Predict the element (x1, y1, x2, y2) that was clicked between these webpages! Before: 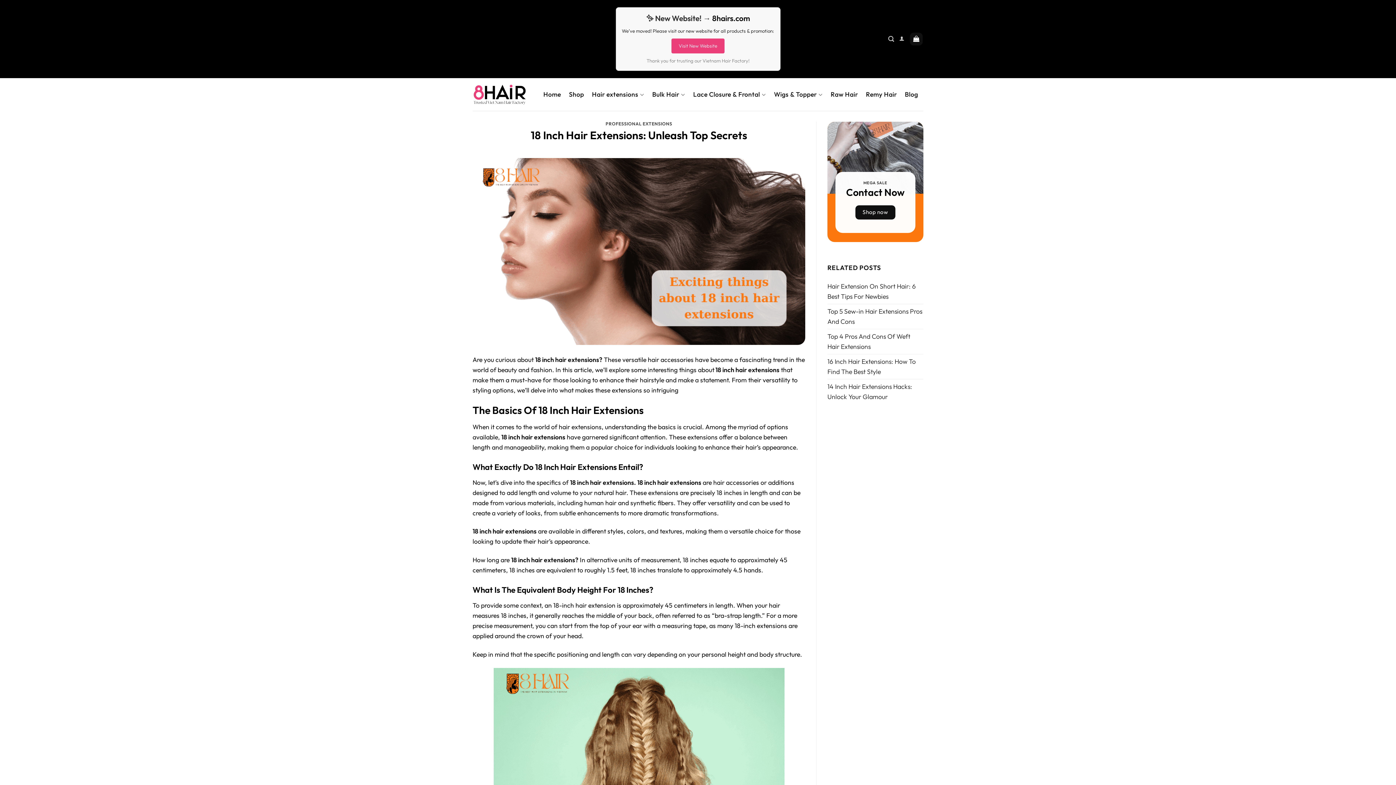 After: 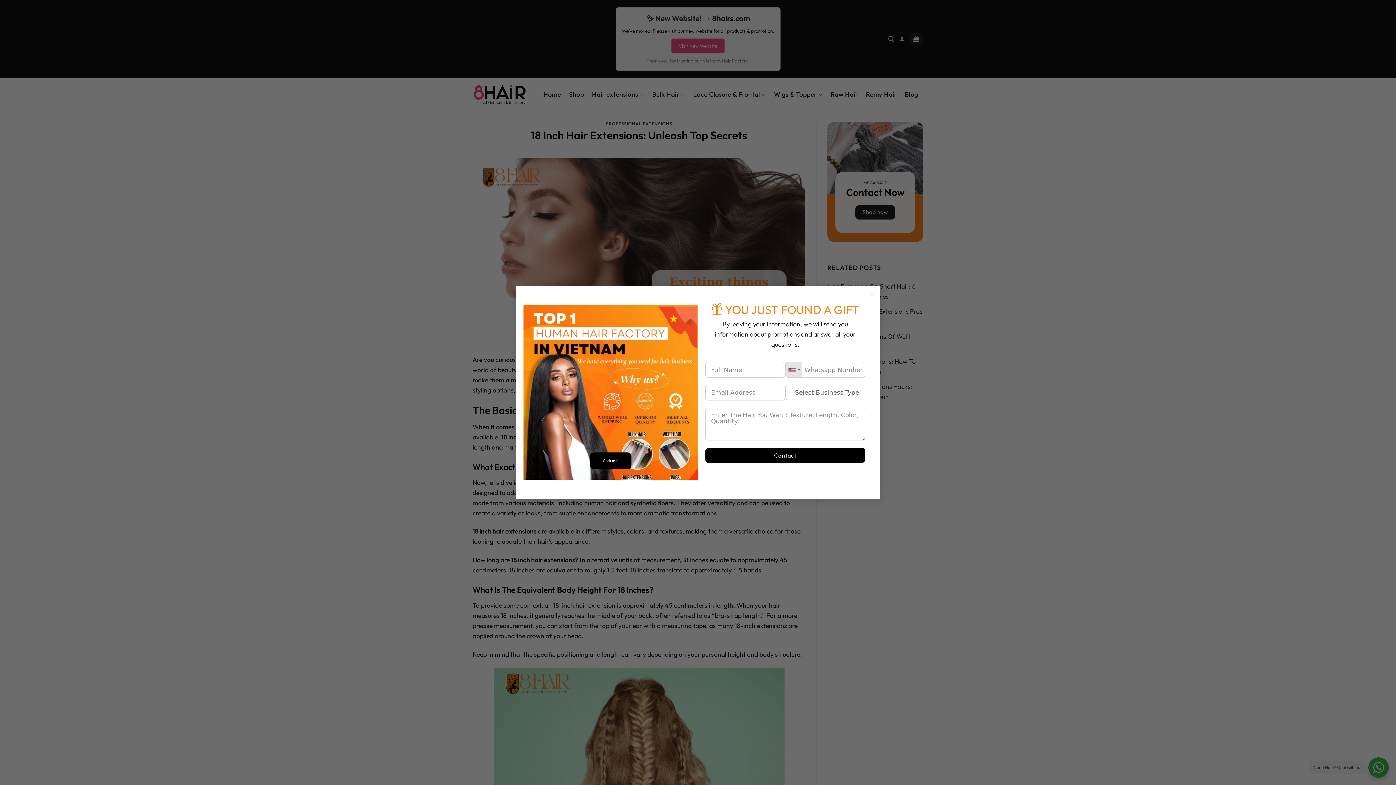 Action: bbox: (472, 246, 805, 254)